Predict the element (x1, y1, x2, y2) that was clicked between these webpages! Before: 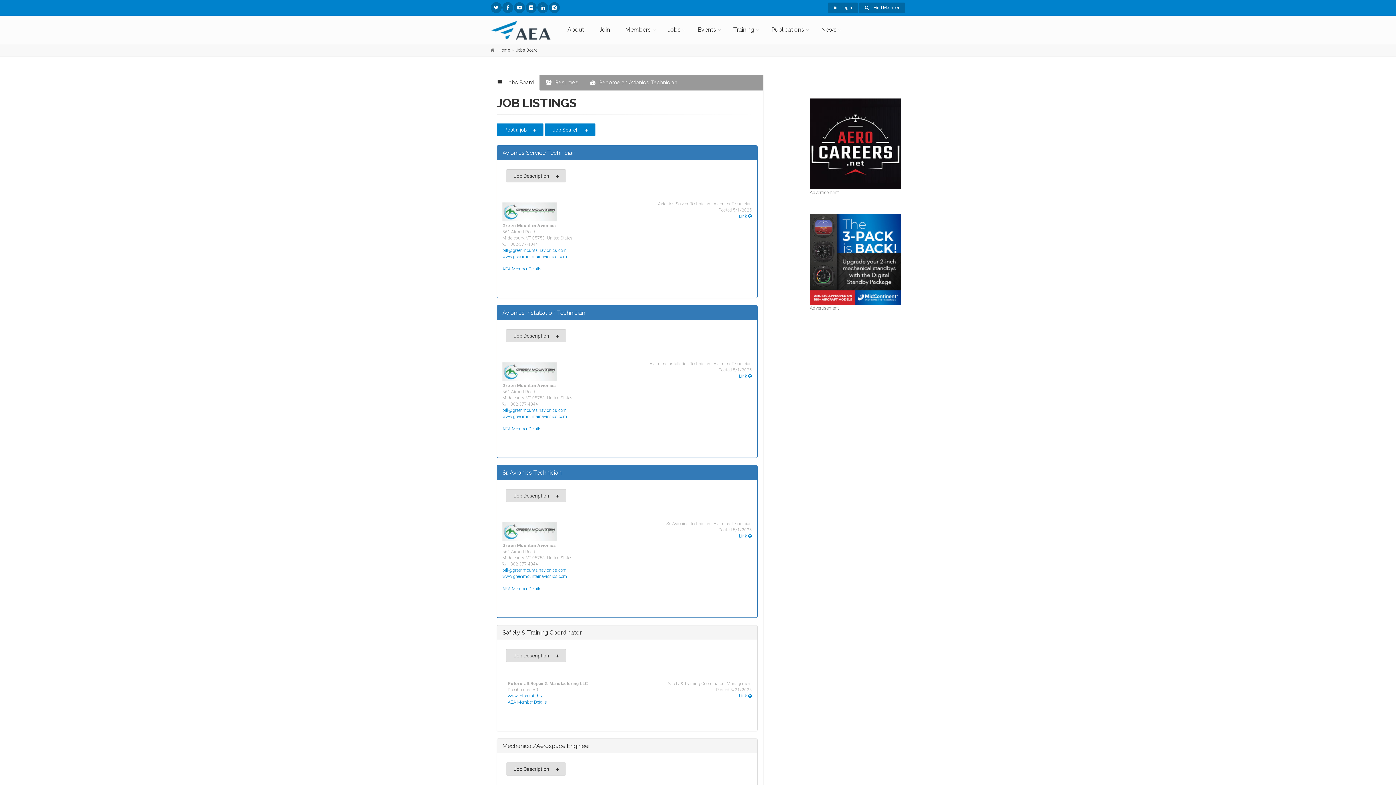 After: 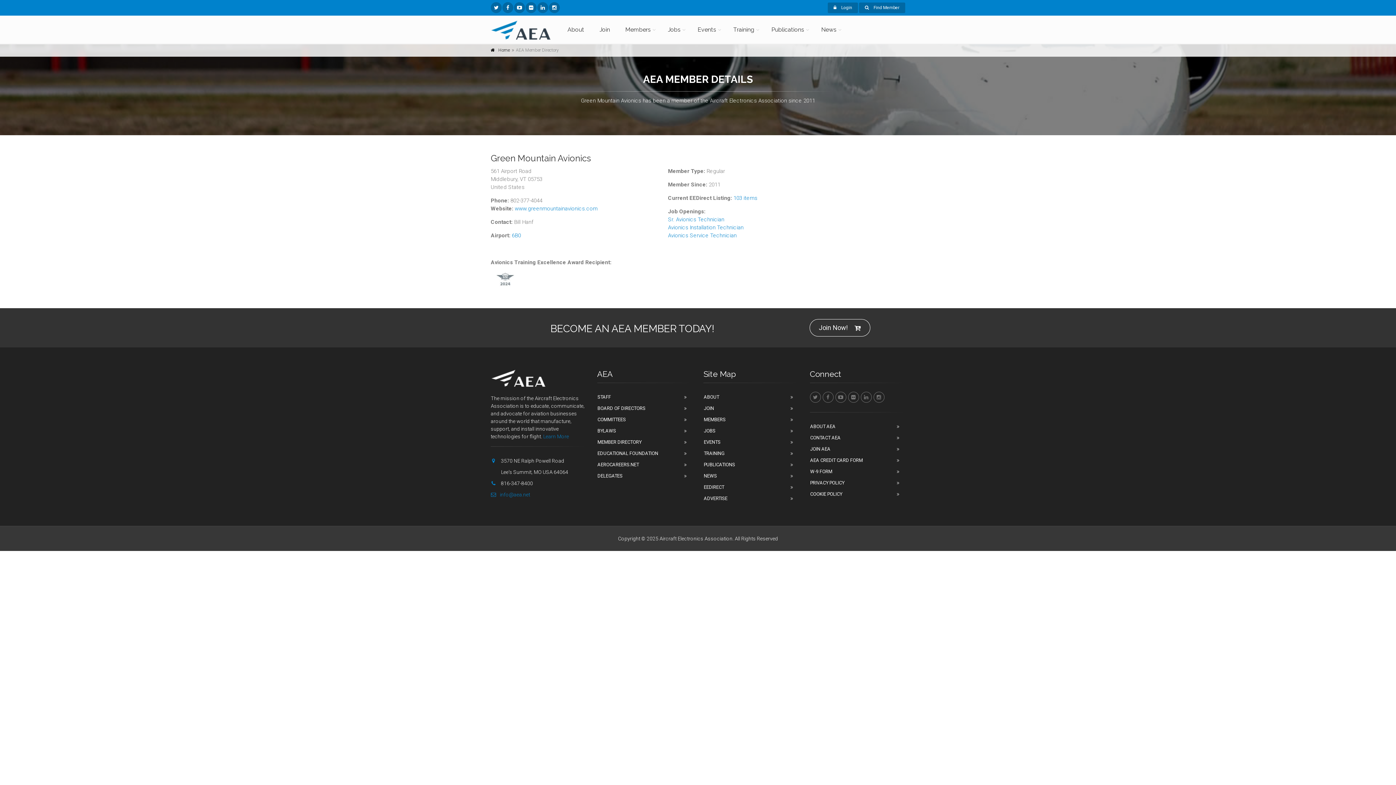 Action: label: AEA Member Details bbox: (502, 426, 541, 431)